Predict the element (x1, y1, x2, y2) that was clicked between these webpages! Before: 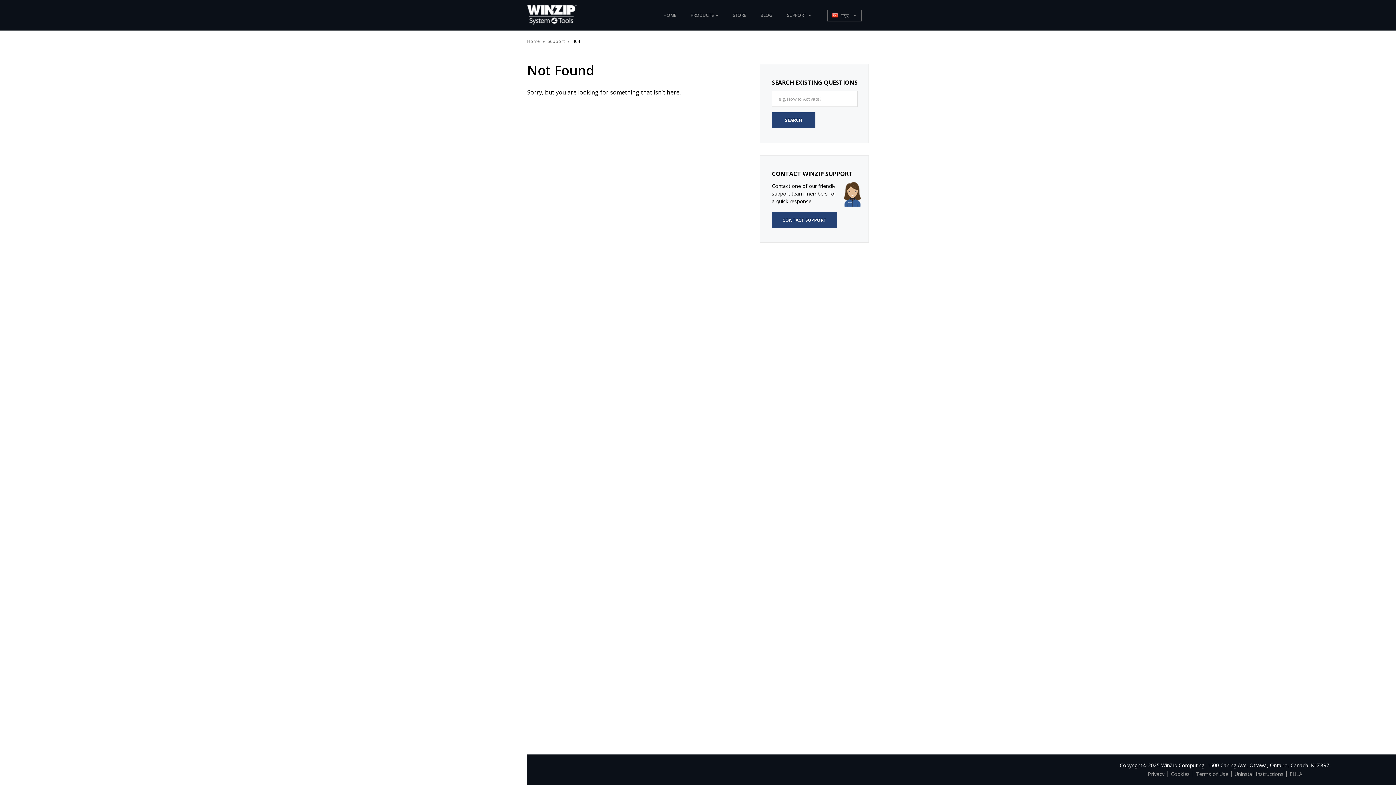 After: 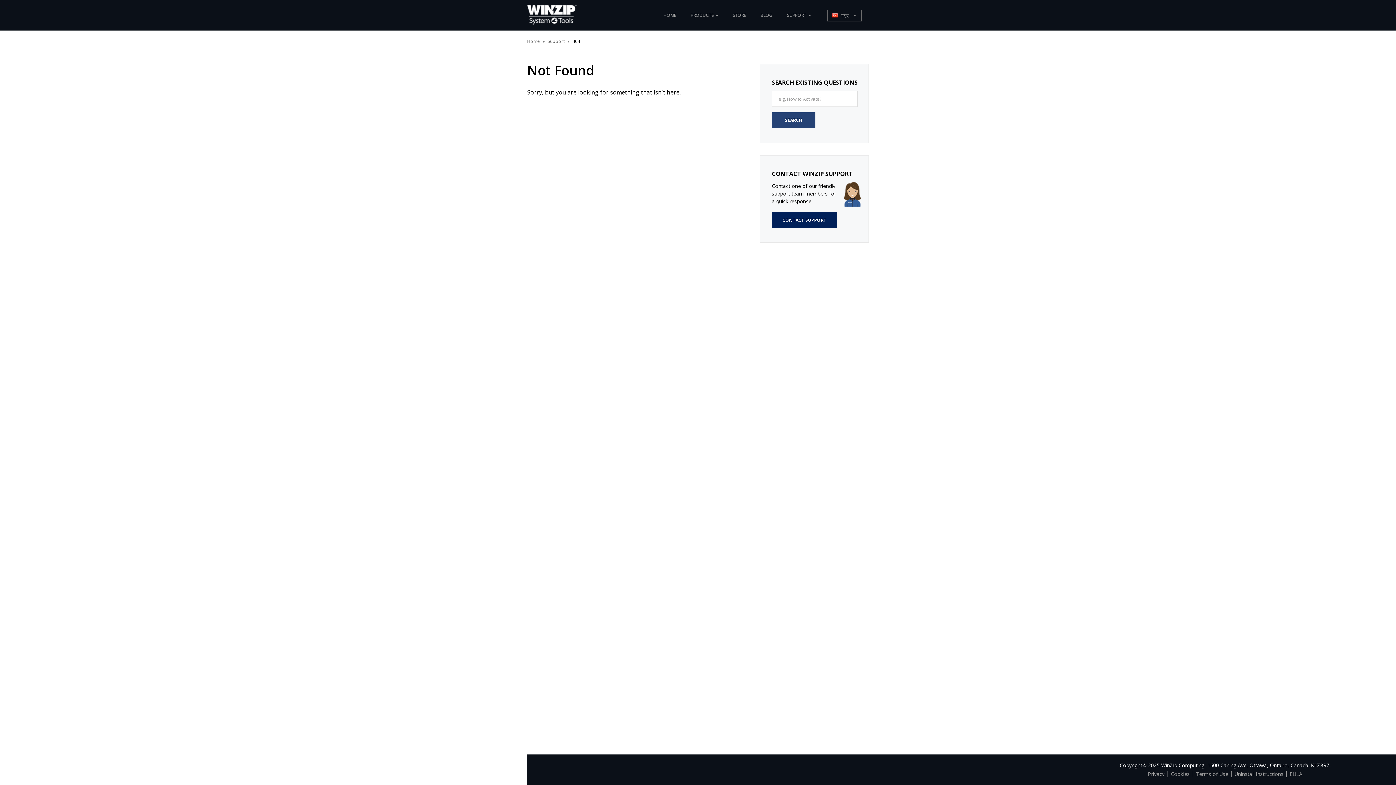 Action: bbox: (772, 212, 837, 228) label: CONTACT SUPPORT